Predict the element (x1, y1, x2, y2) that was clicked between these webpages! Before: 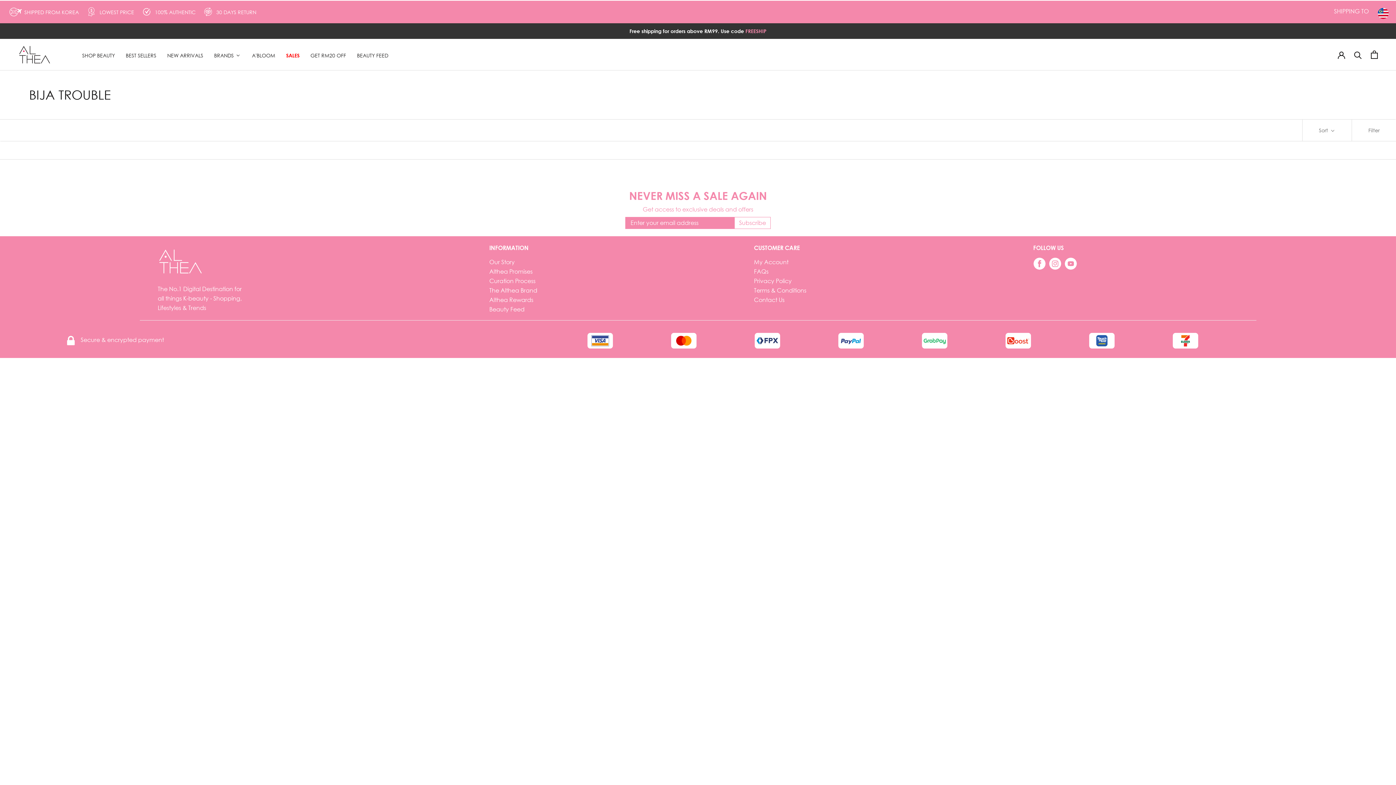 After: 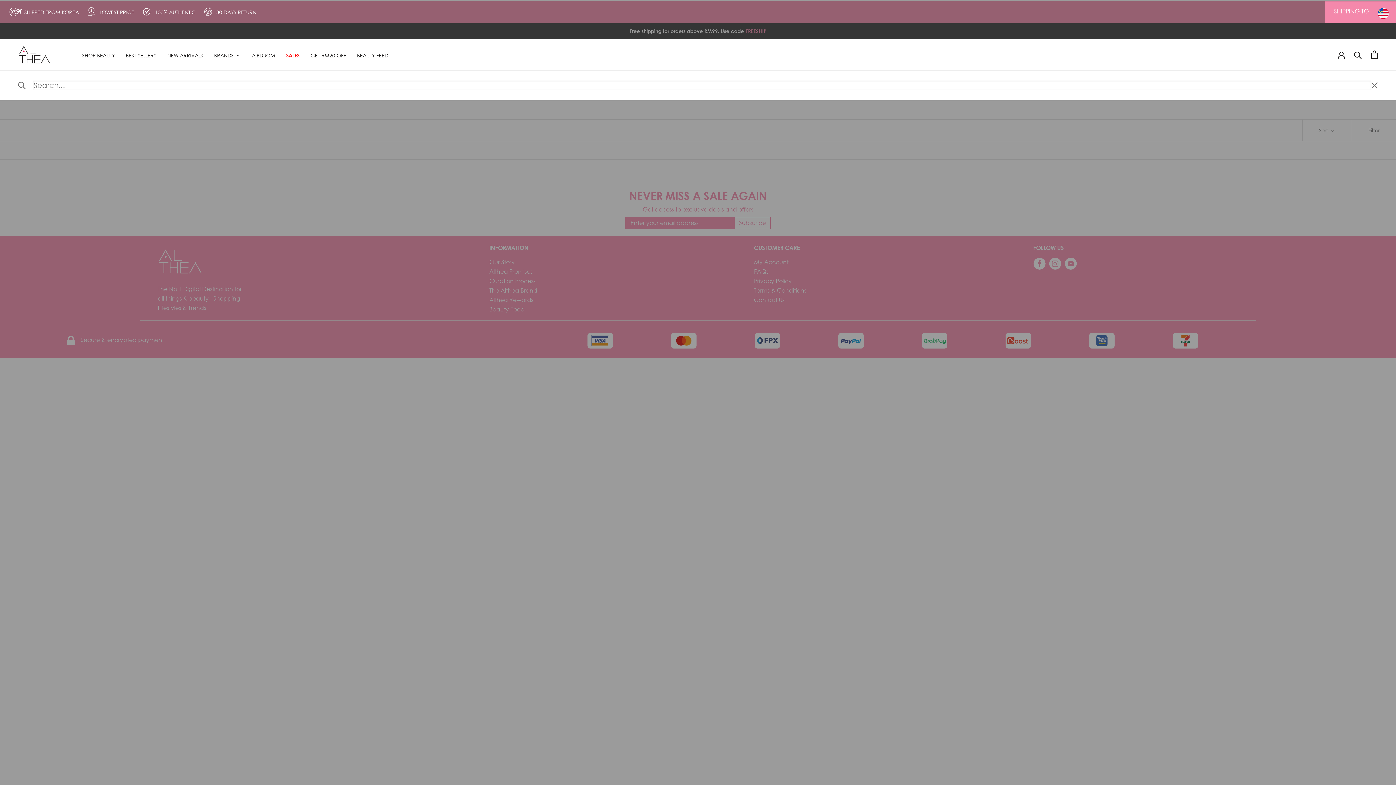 Action: bbox: (1354, 50, 1362, 58) label: Search